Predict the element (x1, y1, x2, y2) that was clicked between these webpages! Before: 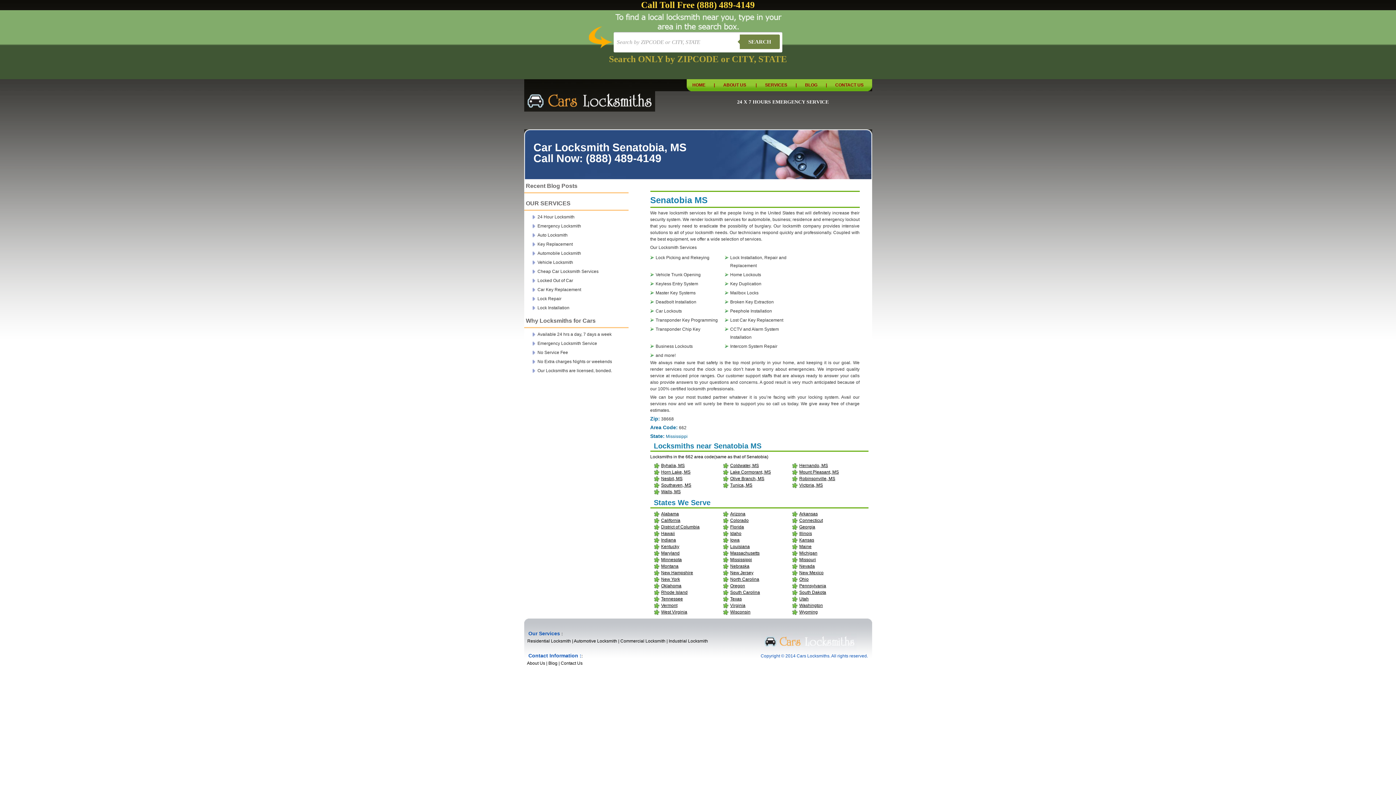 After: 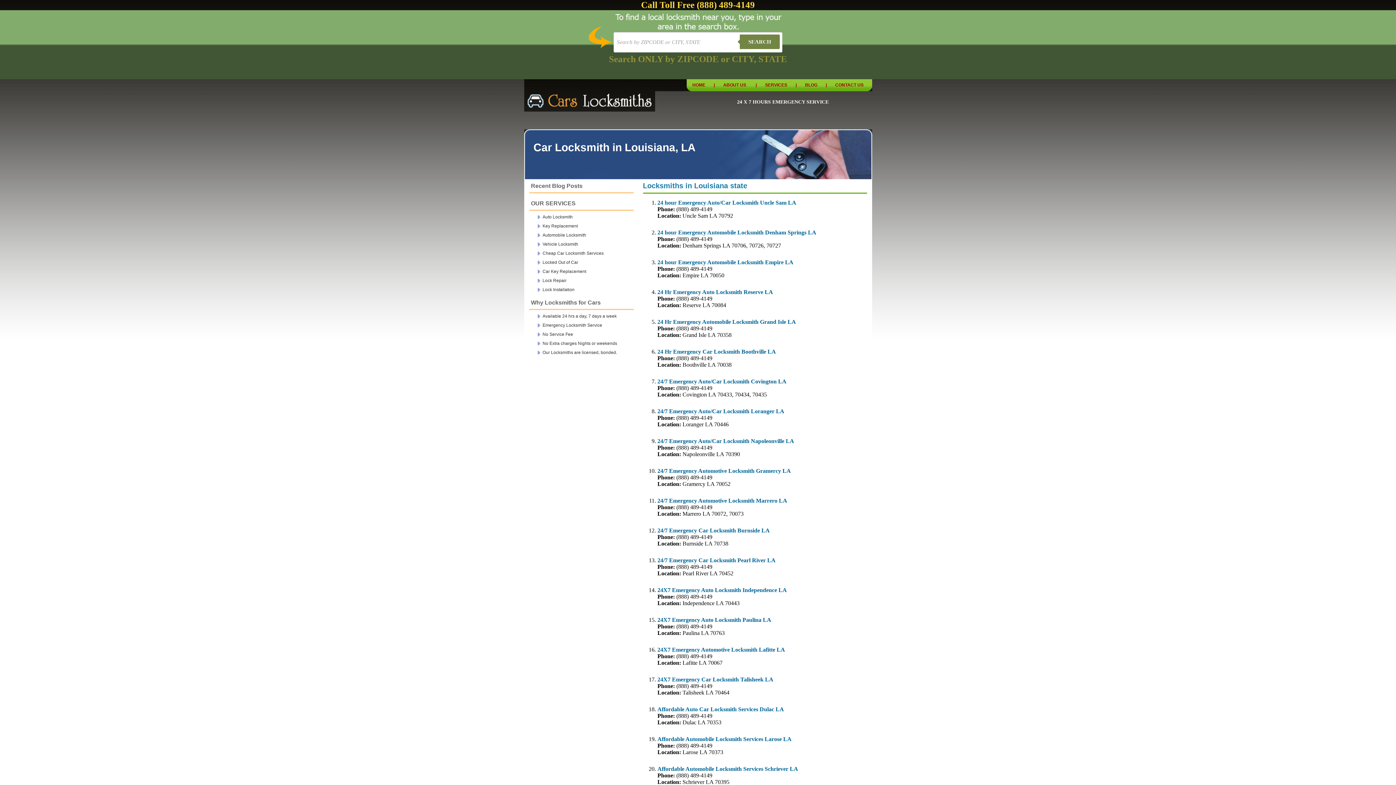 Action: label: Louisiana bbox: (730, 544, 750, 549)